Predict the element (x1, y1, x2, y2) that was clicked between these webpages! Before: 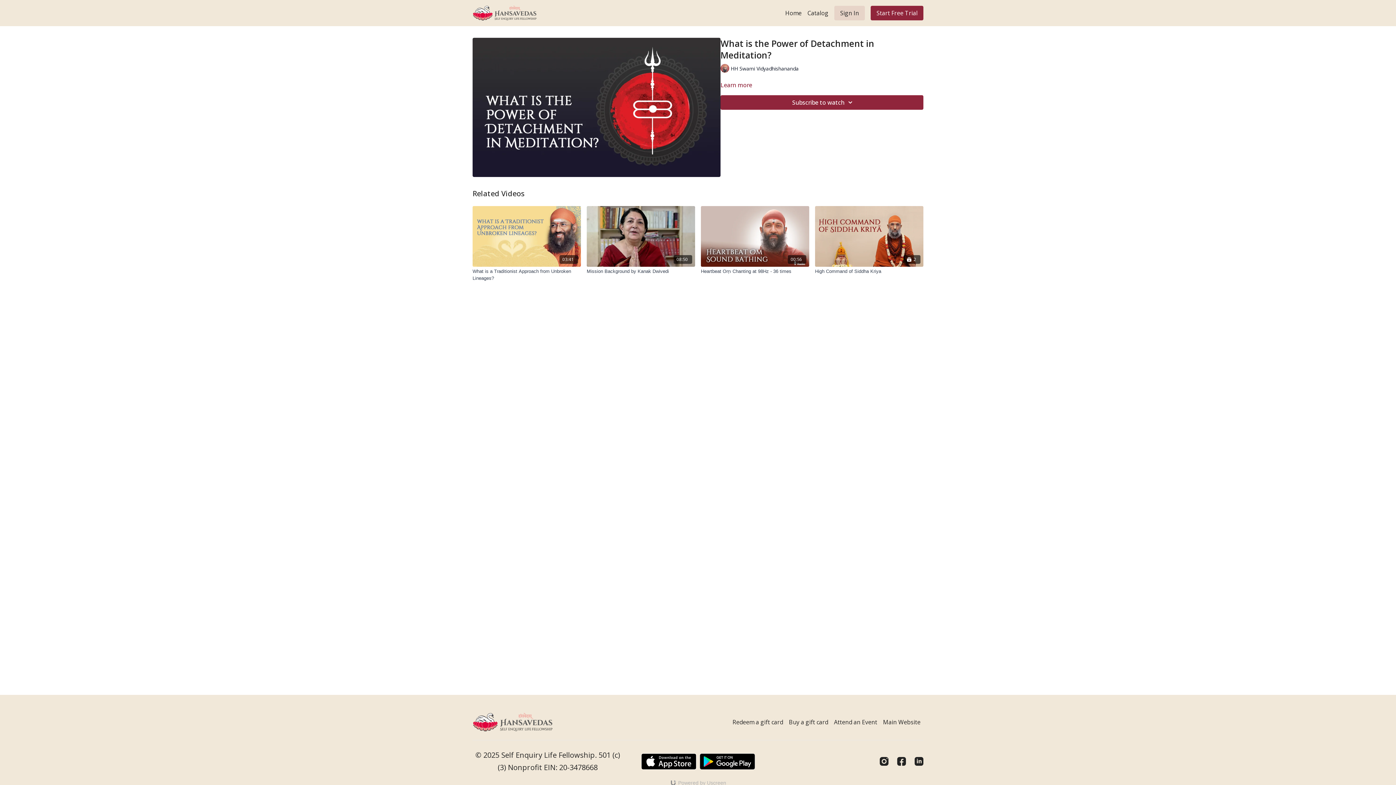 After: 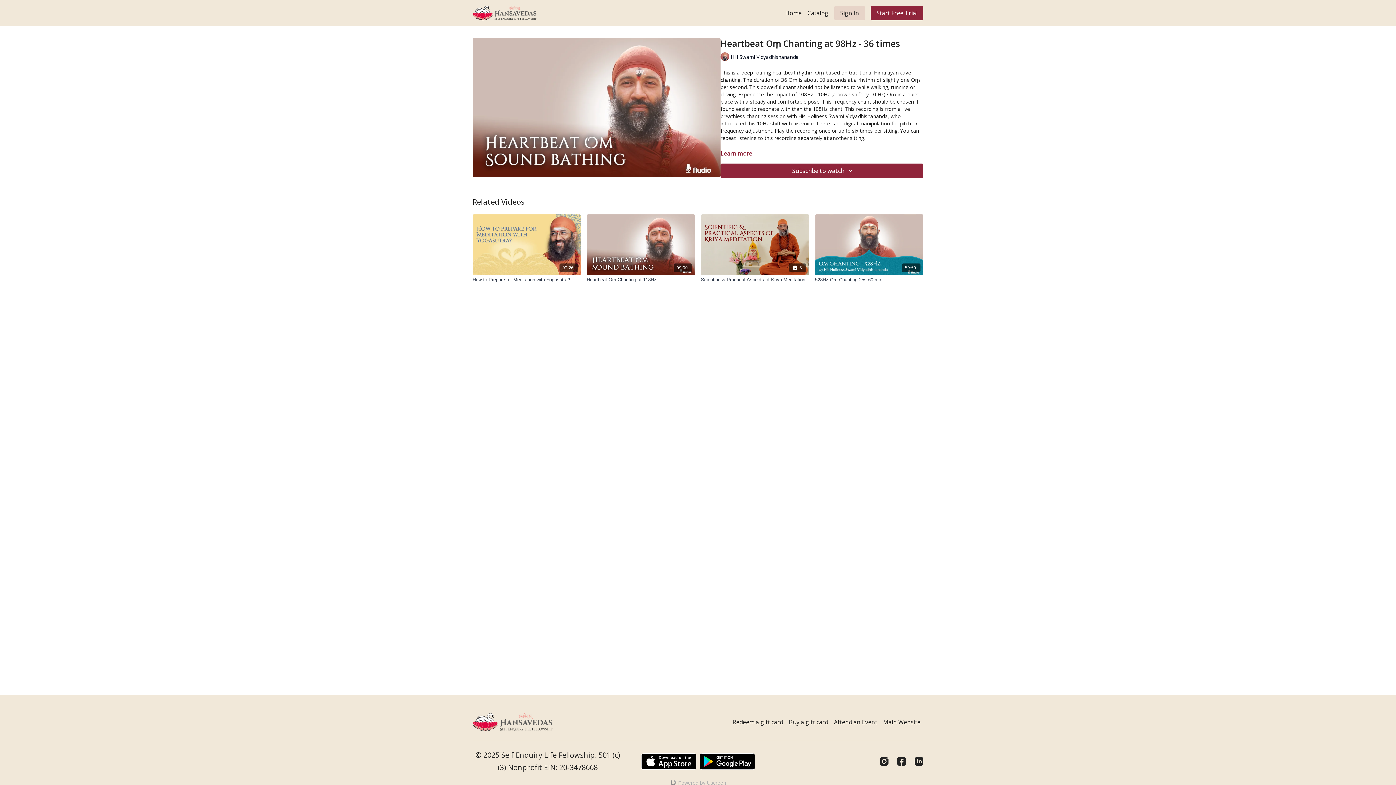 Action: bbox: (701, 268, 809, 274) label: Heartbeat Oṃ Chanting at 98Hz - 36 times